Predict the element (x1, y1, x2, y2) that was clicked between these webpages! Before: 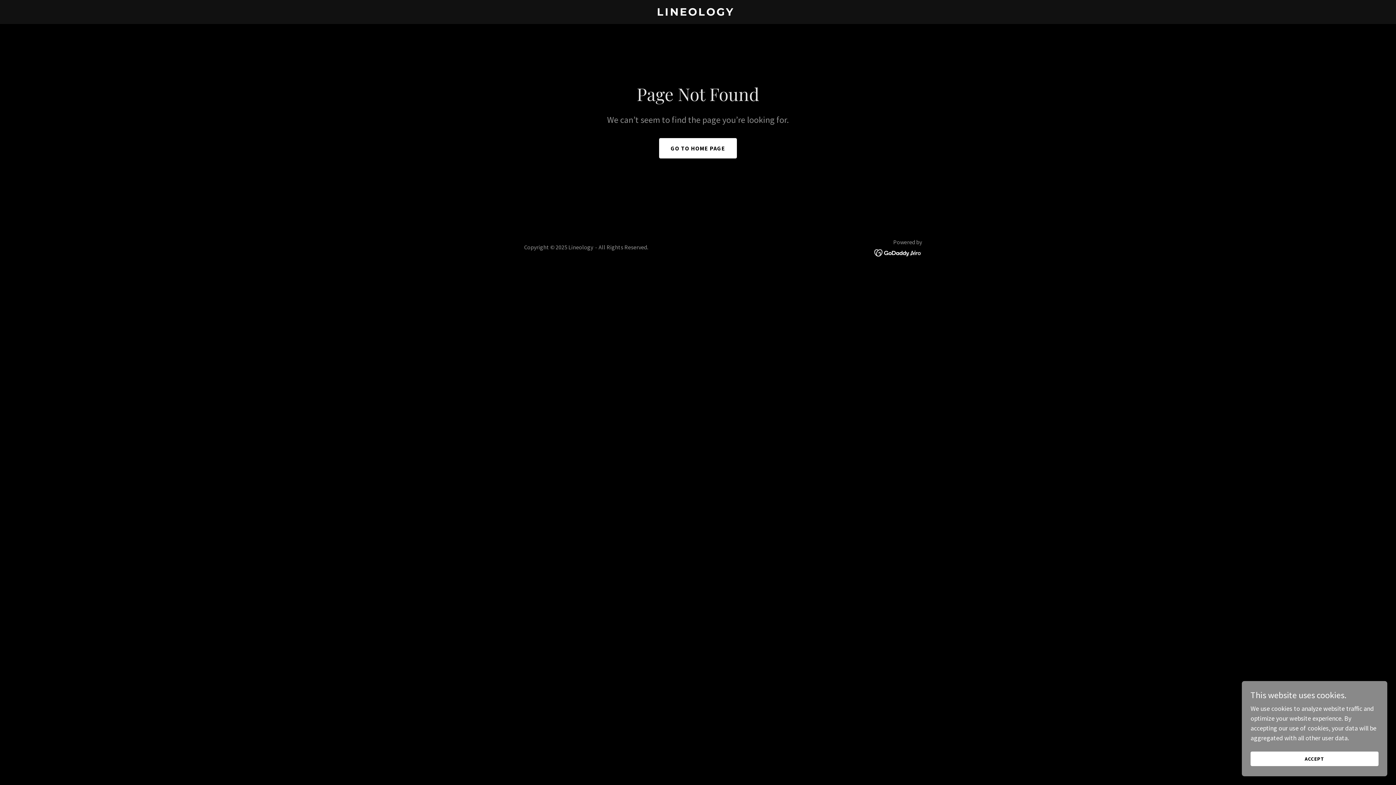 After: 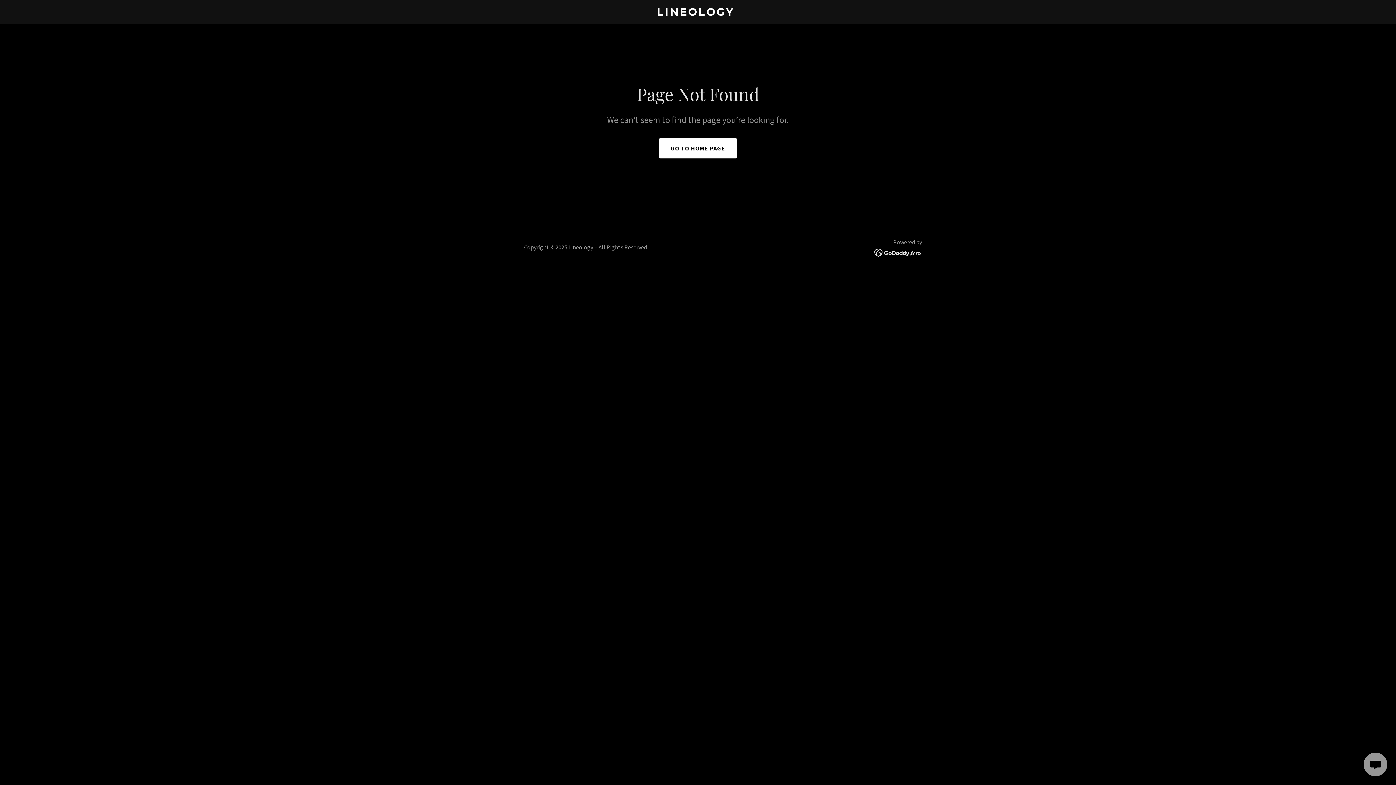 Action: bbox: (1250, 752, 1378, 766) label: ACCEPT